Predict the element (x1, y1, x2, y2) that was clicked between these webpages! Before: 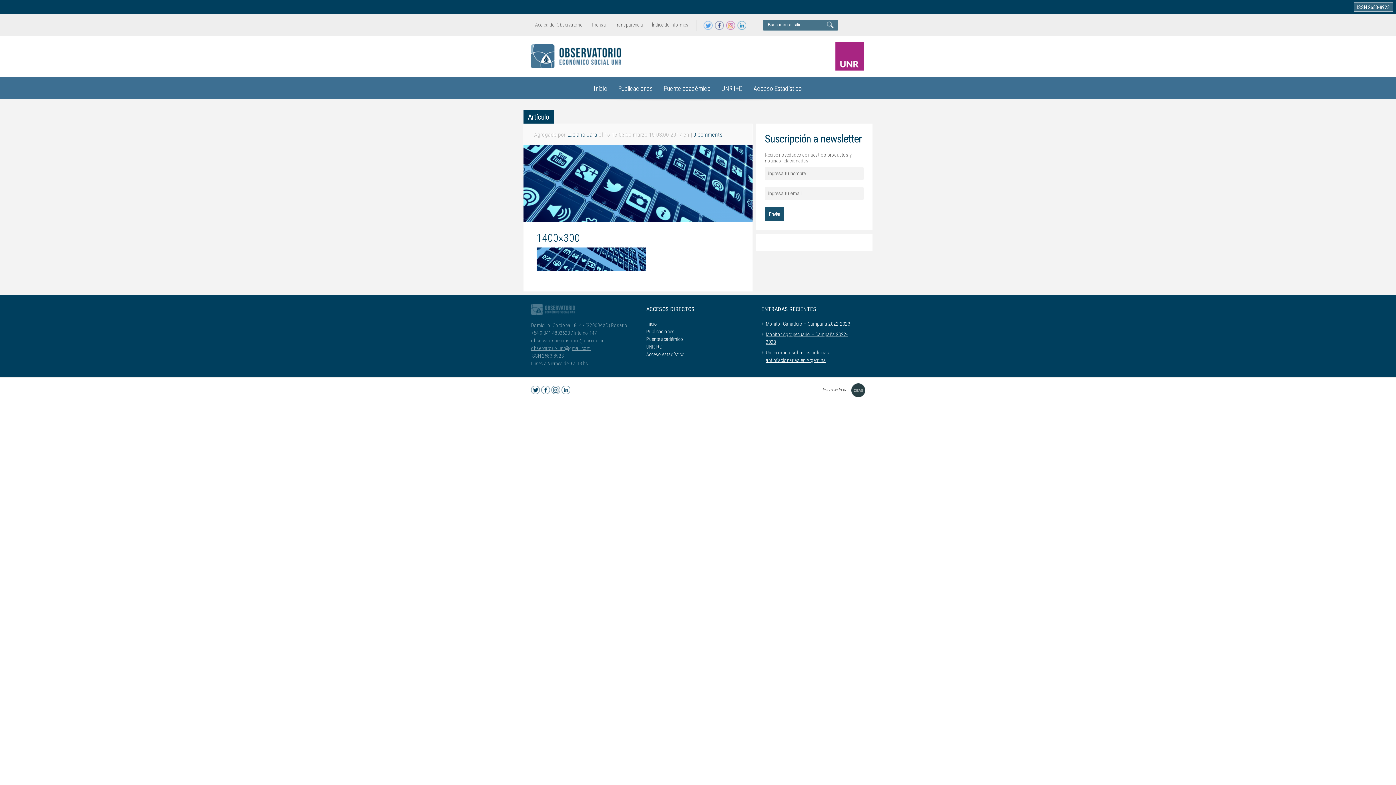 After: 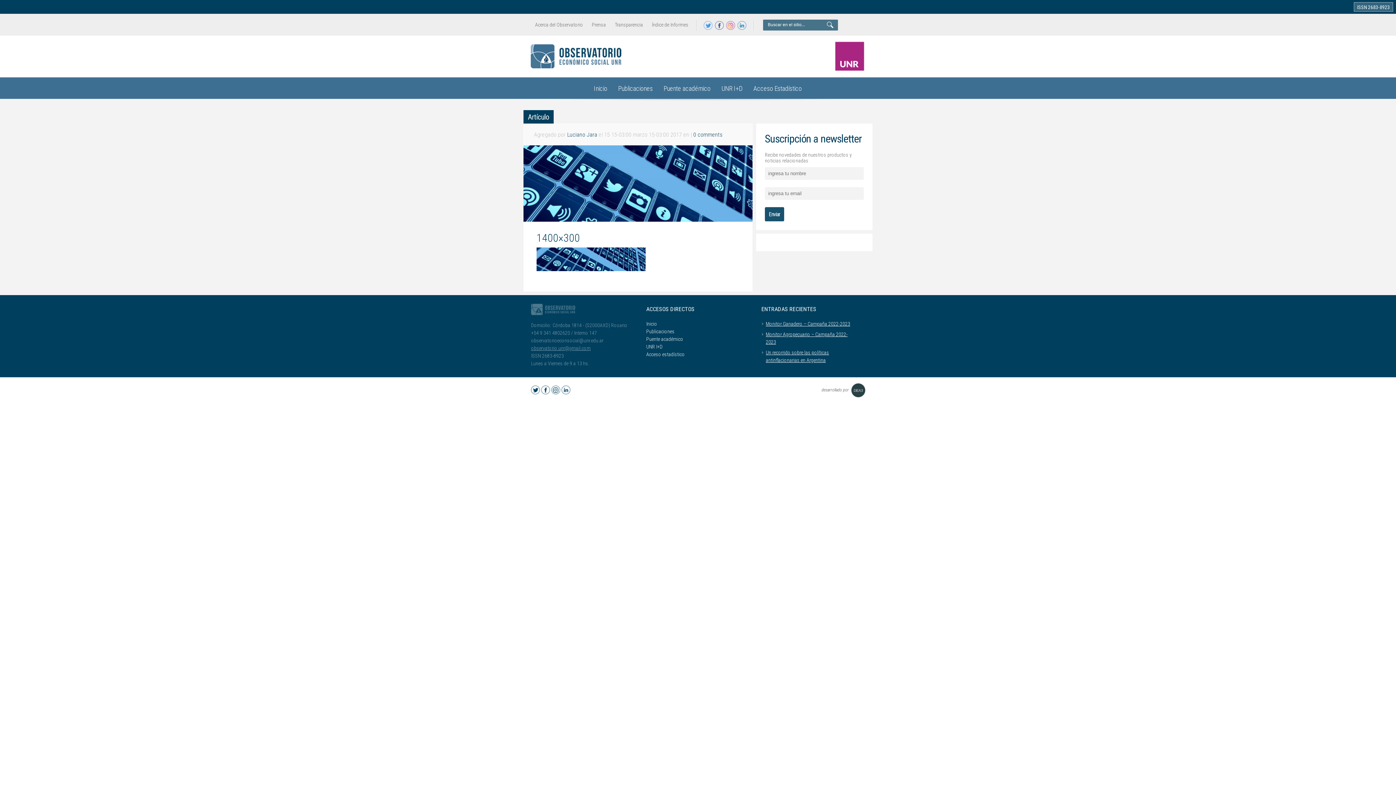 Action: label: observatorioeconsocial@unr.edu.ar bbox: (531, 337, 603, 343)